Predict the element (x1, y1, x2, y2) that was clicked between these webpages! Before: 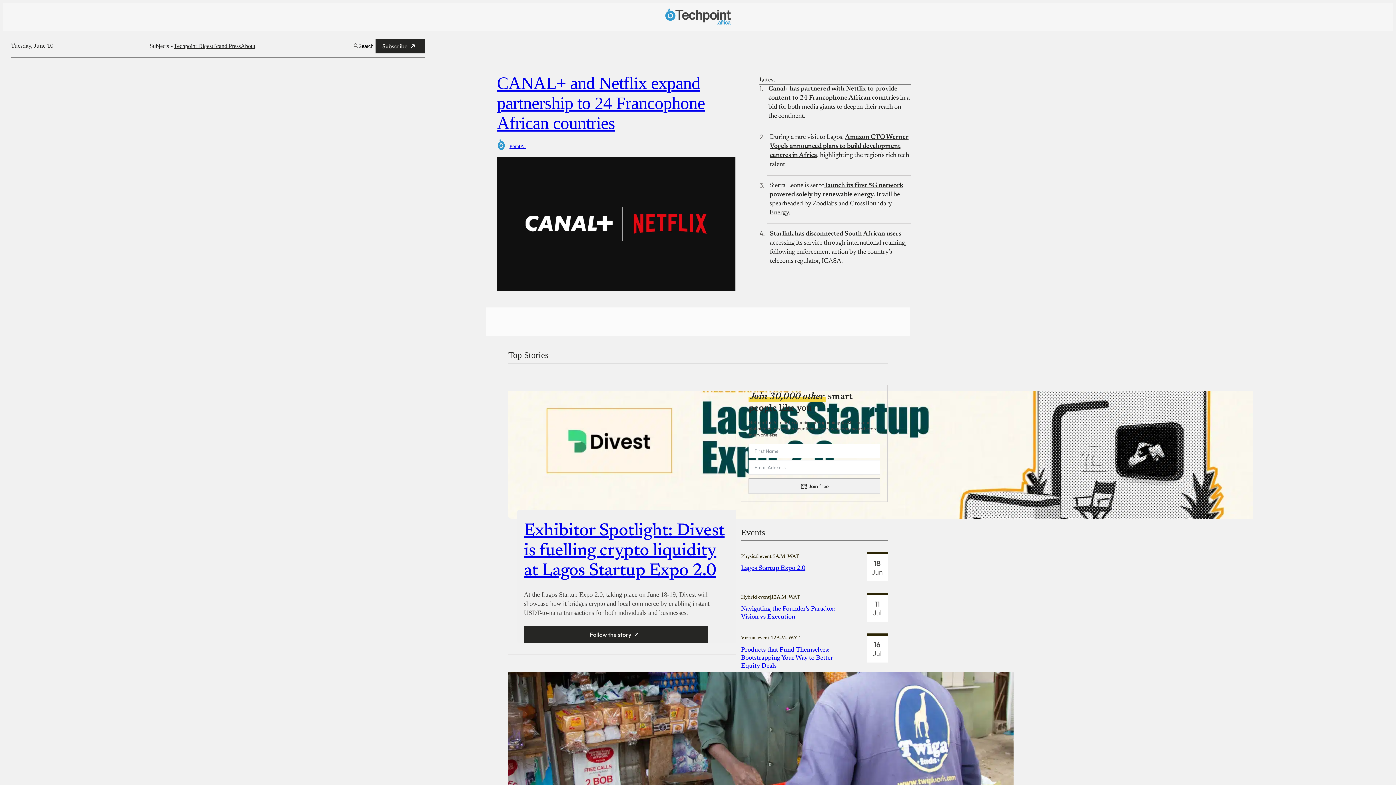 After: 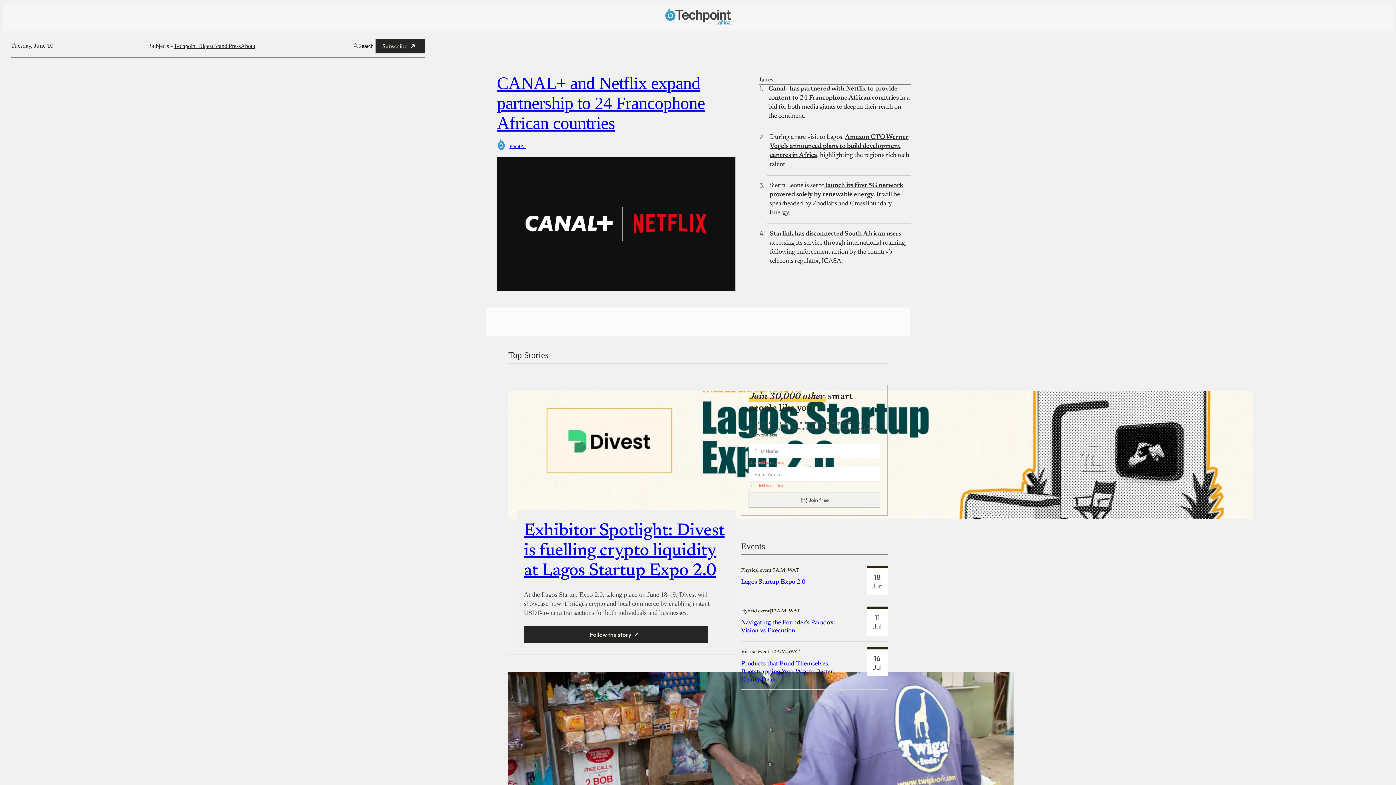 Action: label: Join free bbox: (748, 478, 880, 494)